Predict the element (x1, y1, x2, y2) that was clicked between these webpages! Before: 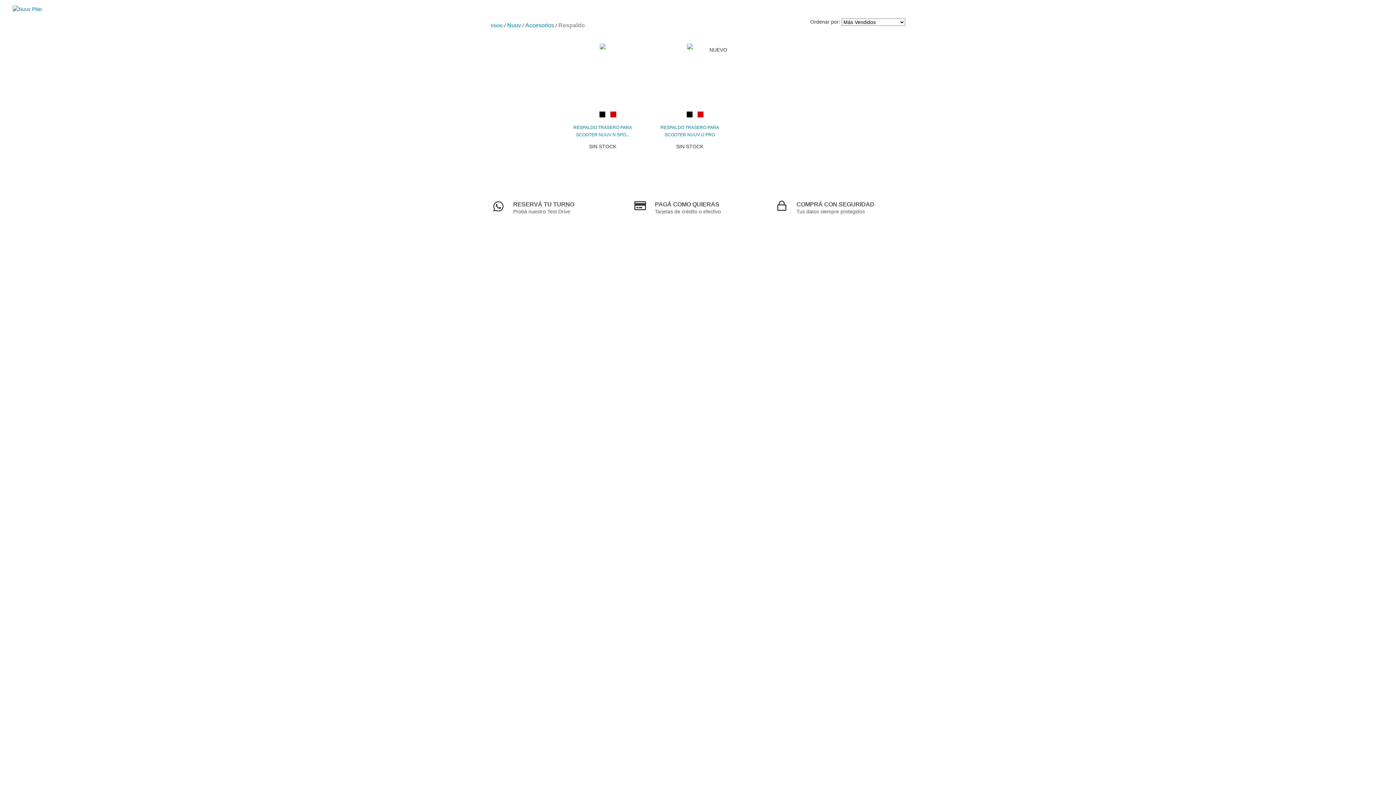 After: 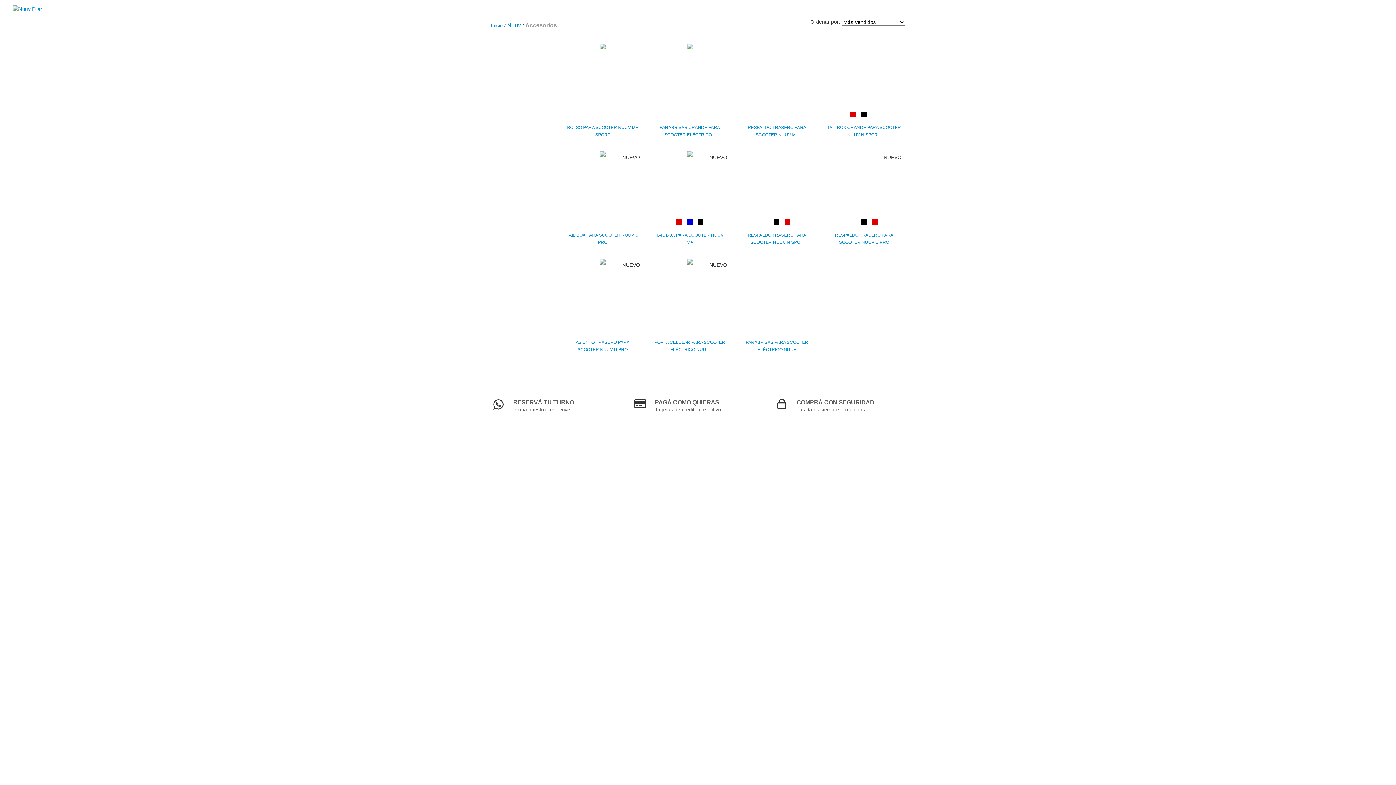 Action: bbox: (525, 21, 554, 29) label: Accesorios